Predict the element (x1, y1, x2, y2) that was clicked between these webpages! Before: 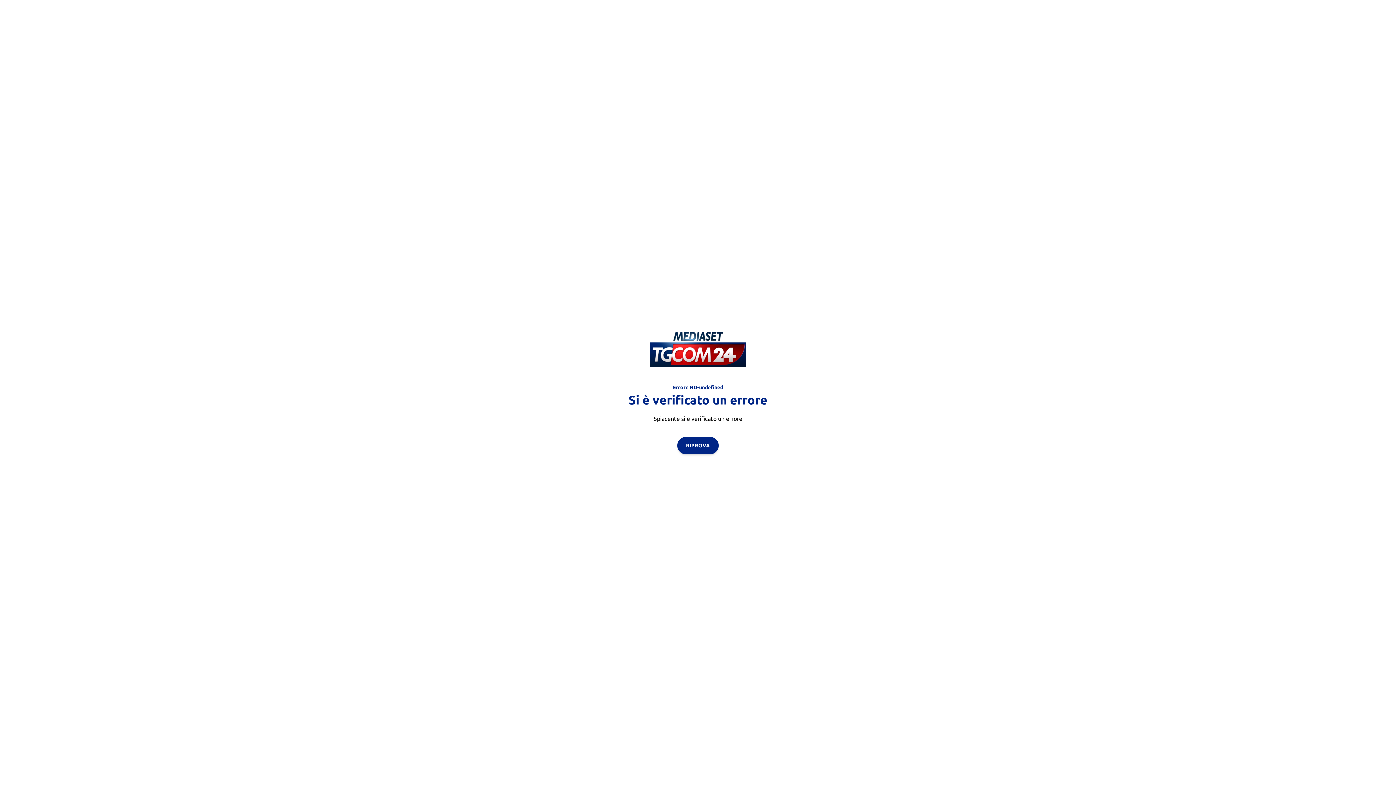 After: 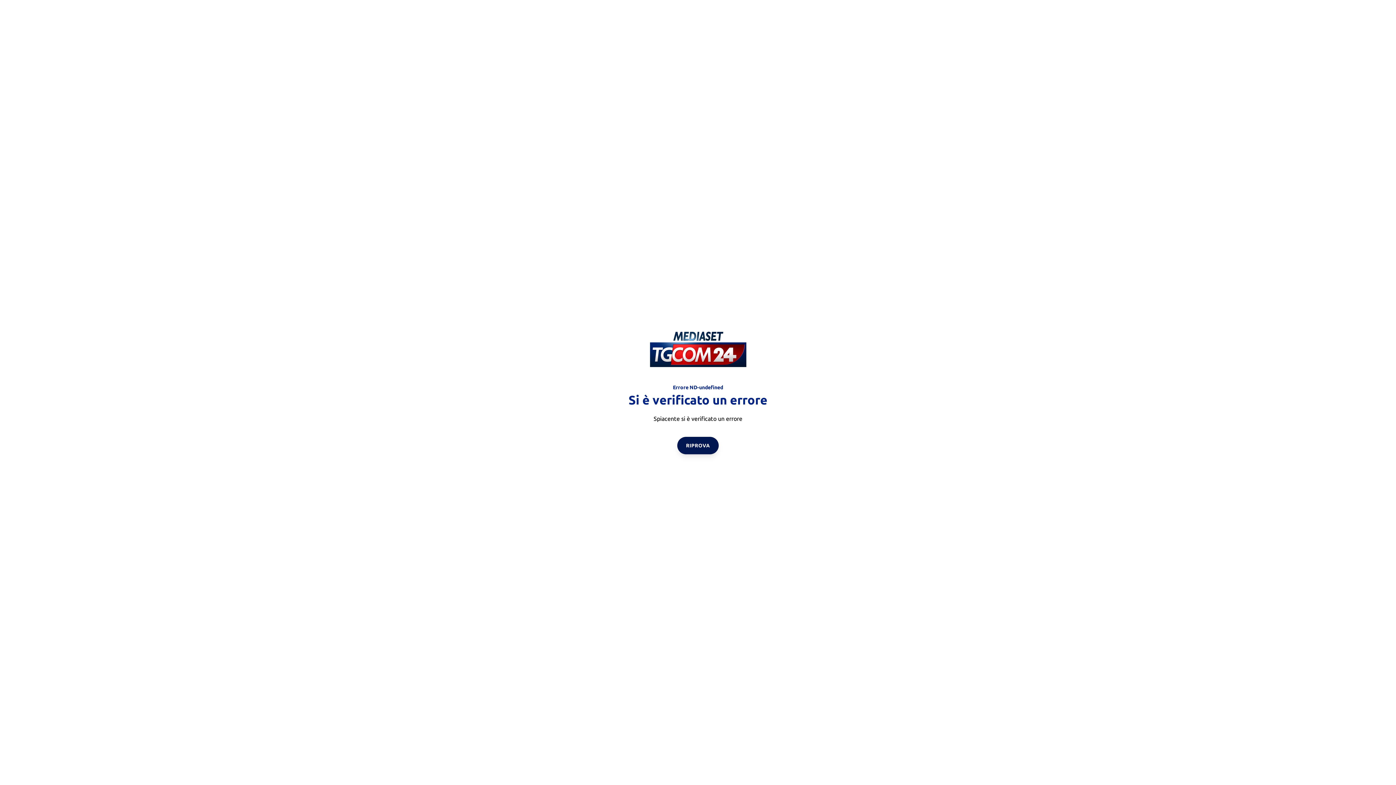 Action: label: RIPROVA bbox: (677, 436, 718, 454)